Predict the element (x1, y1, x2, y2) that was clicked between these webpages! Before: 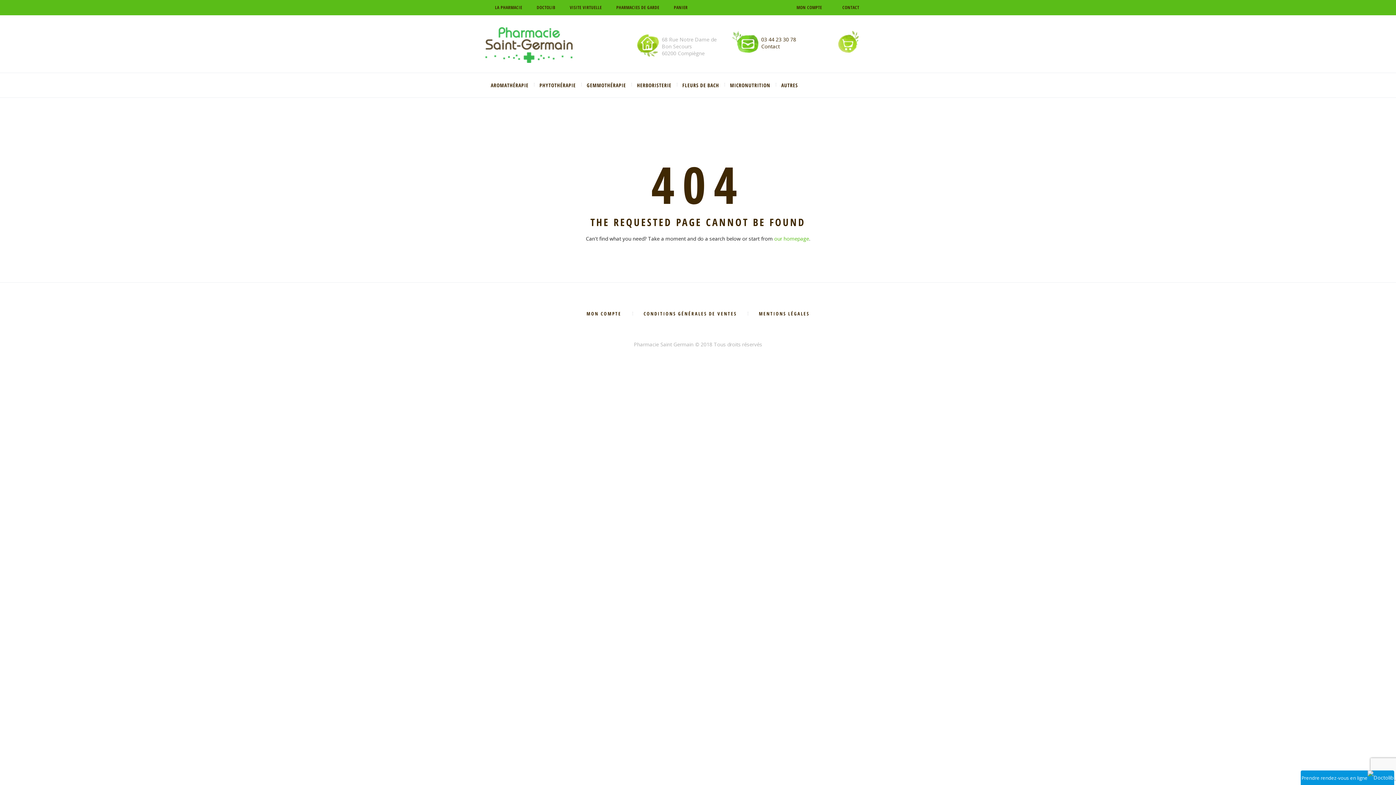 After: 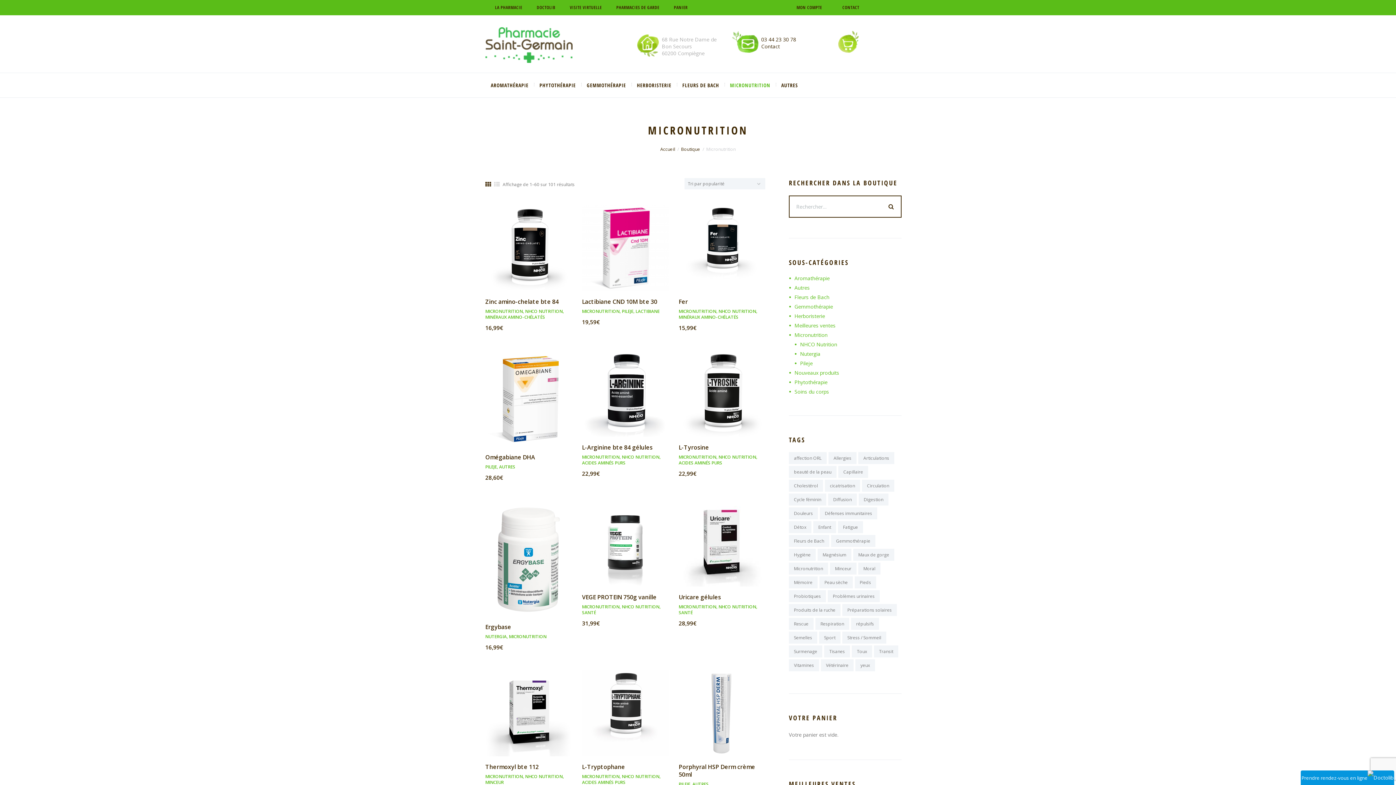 Action: bbox: (724, 73, 776, 97) label: MICRONUTRITION